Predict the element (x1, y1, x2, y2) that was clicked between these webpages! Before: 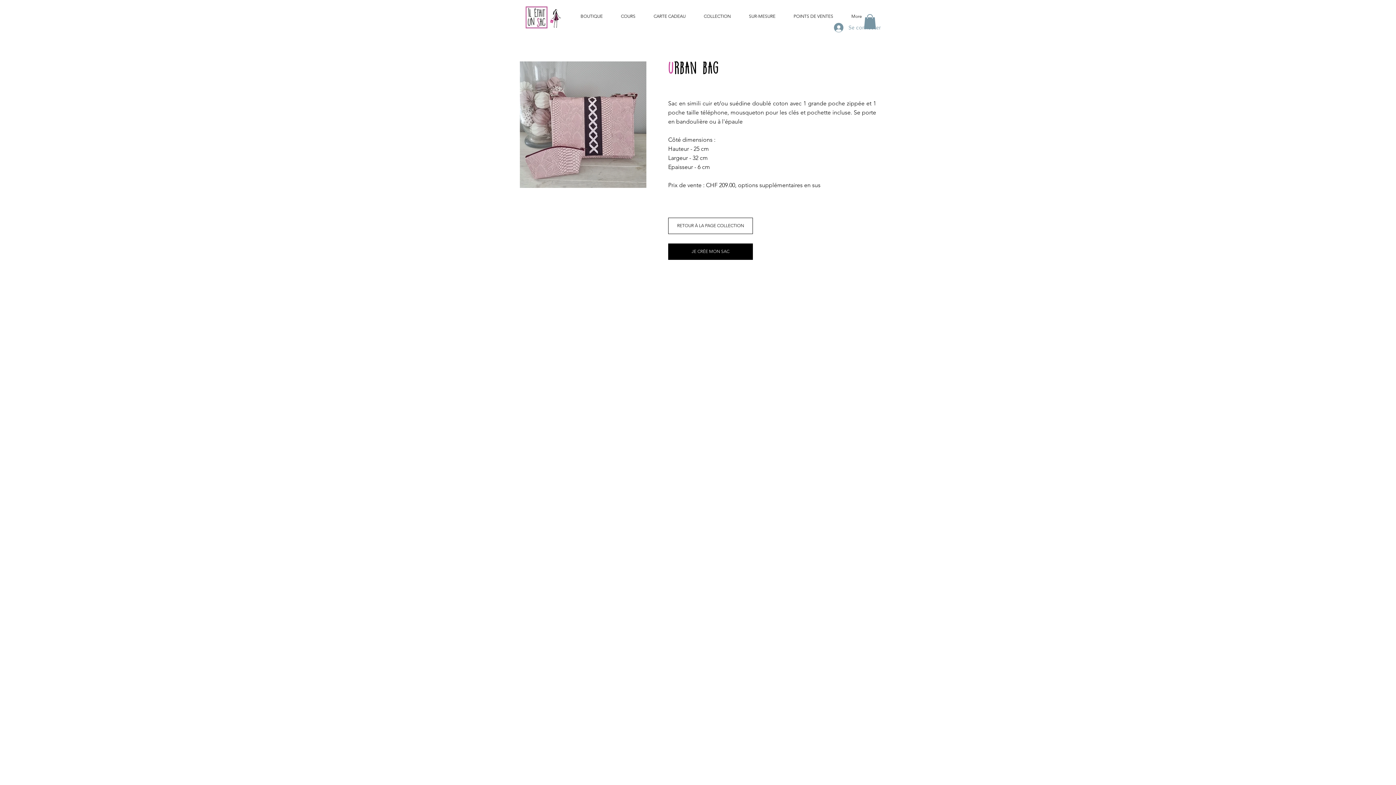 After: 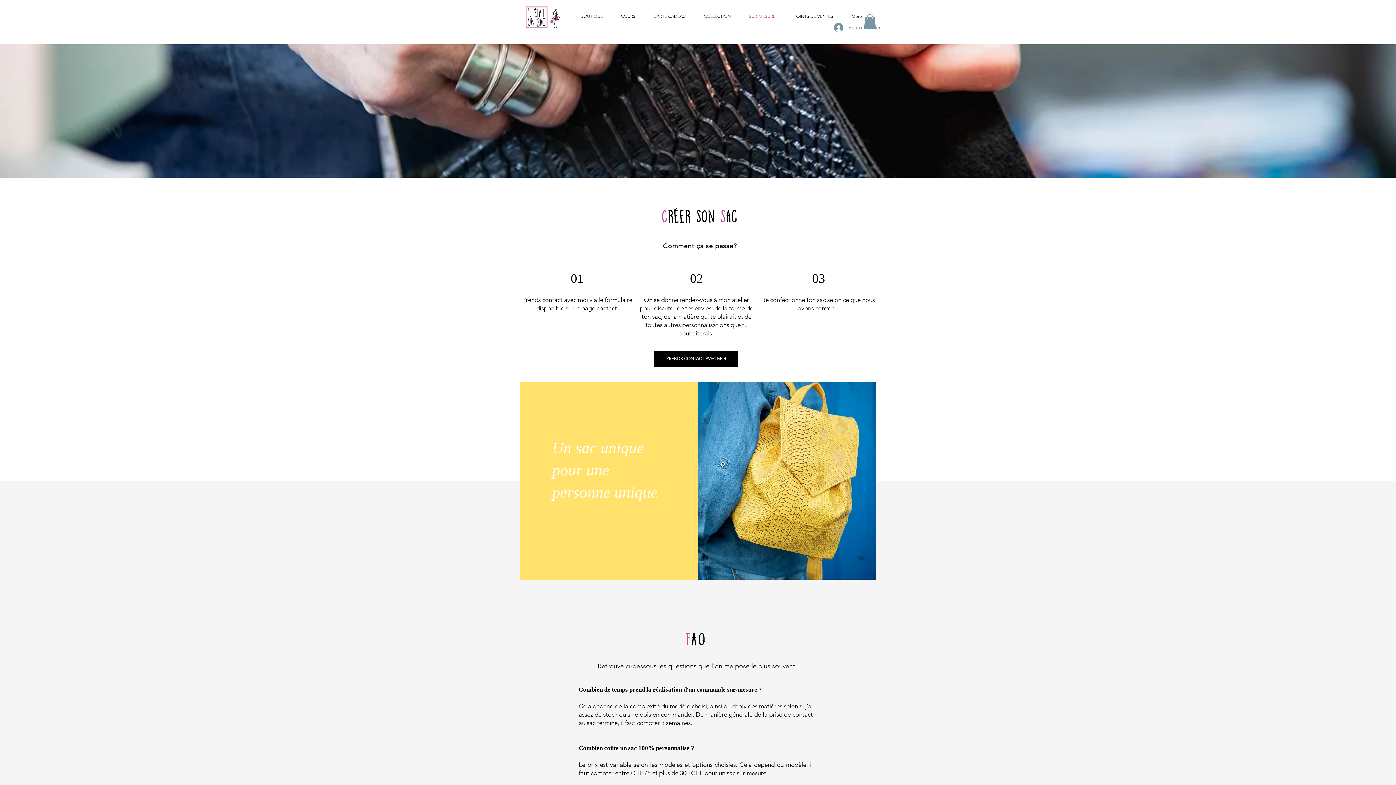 Action: label: SUR-MESURE bbox: (740, 11, 784, 21)